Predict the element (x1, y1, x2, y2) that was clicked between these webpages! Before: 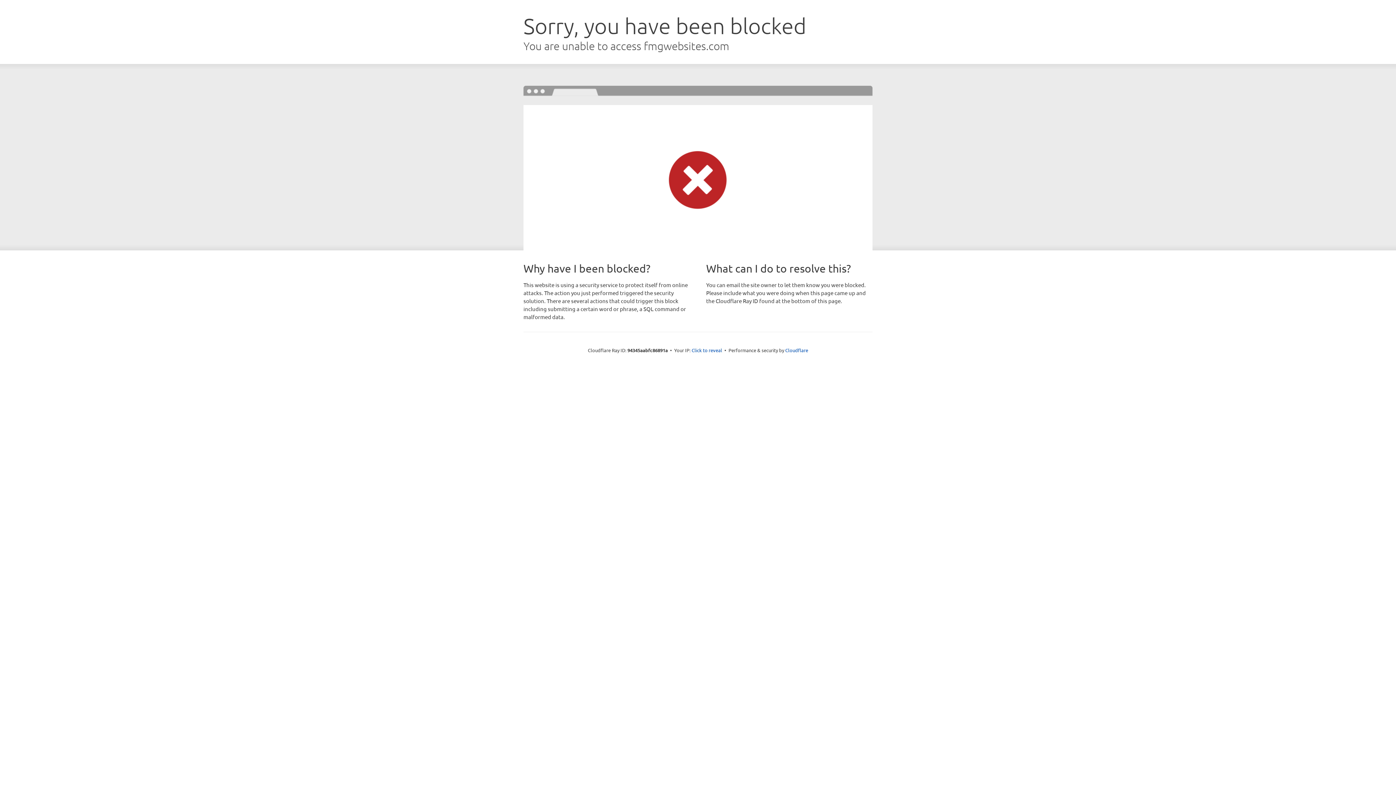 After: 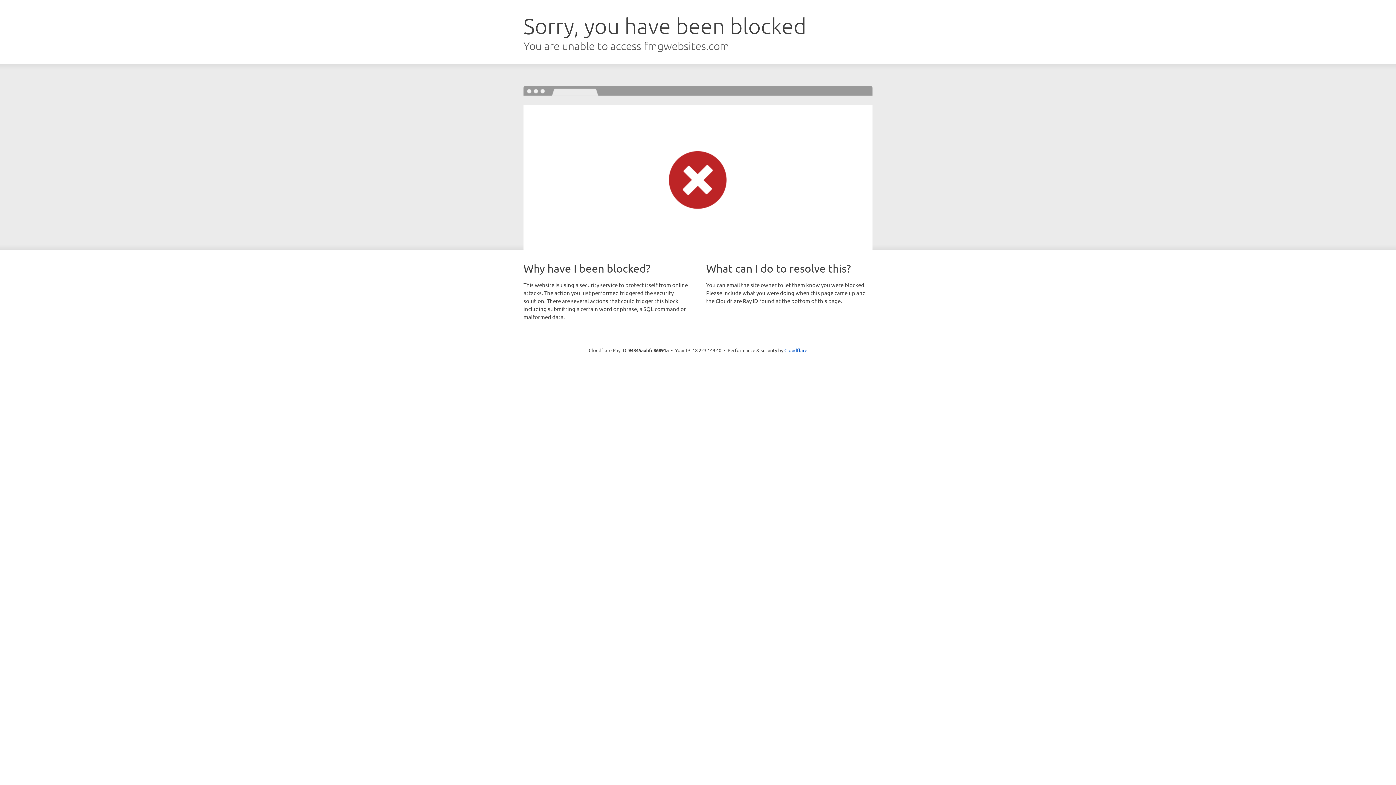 Action: label: Click to reveal bbox: (691, 346, 722, 353)